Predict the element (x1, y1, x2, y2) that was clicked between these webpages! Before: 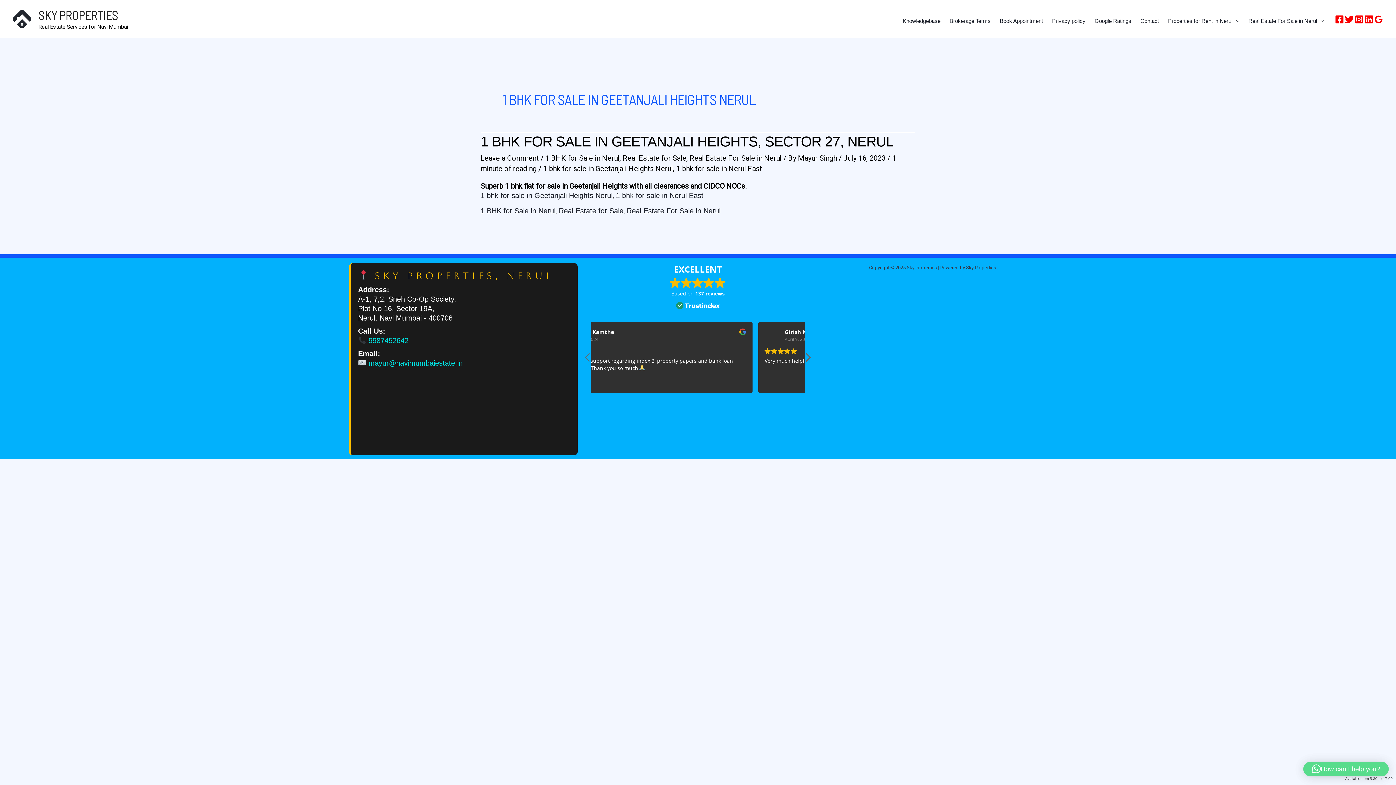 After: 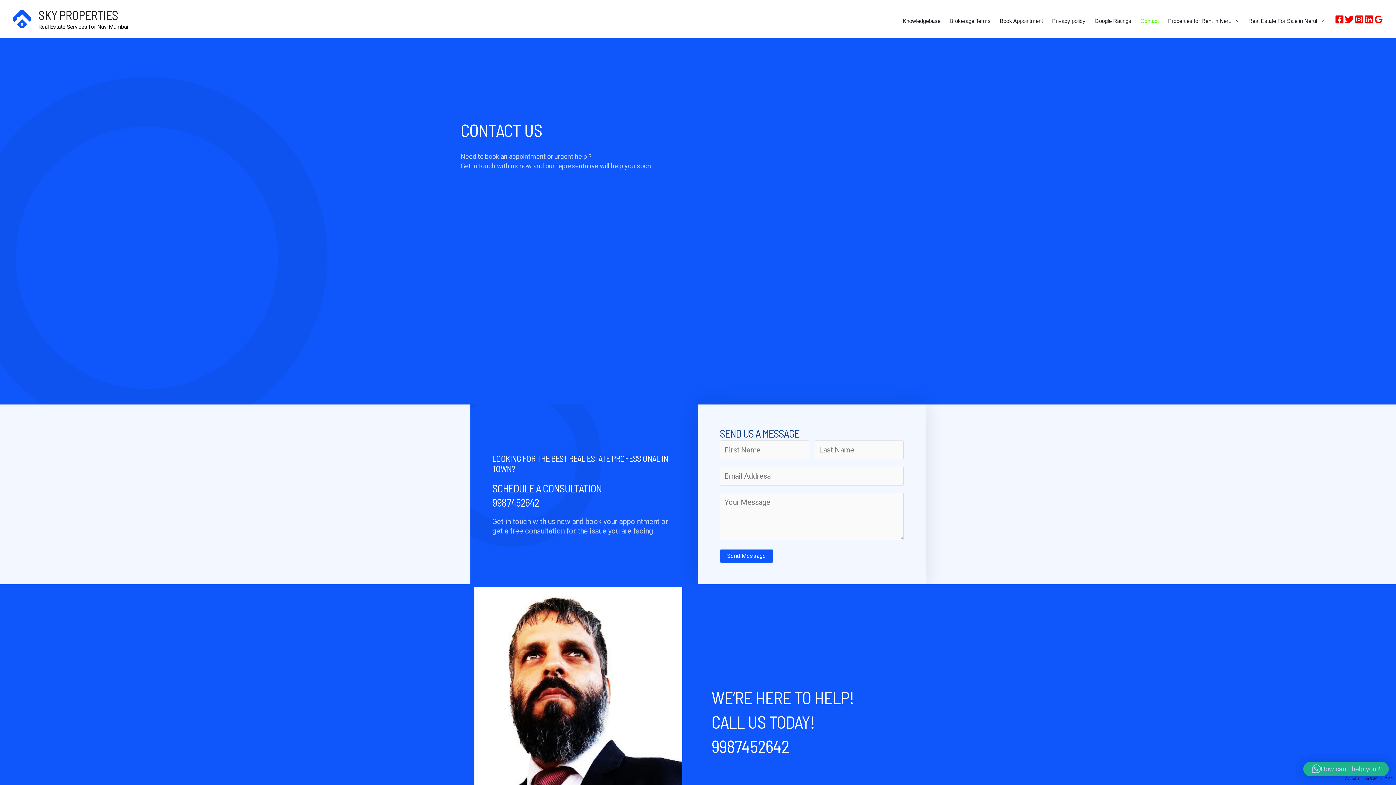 Action: bbox: (1135, 11, 1162, 26) label: Contact